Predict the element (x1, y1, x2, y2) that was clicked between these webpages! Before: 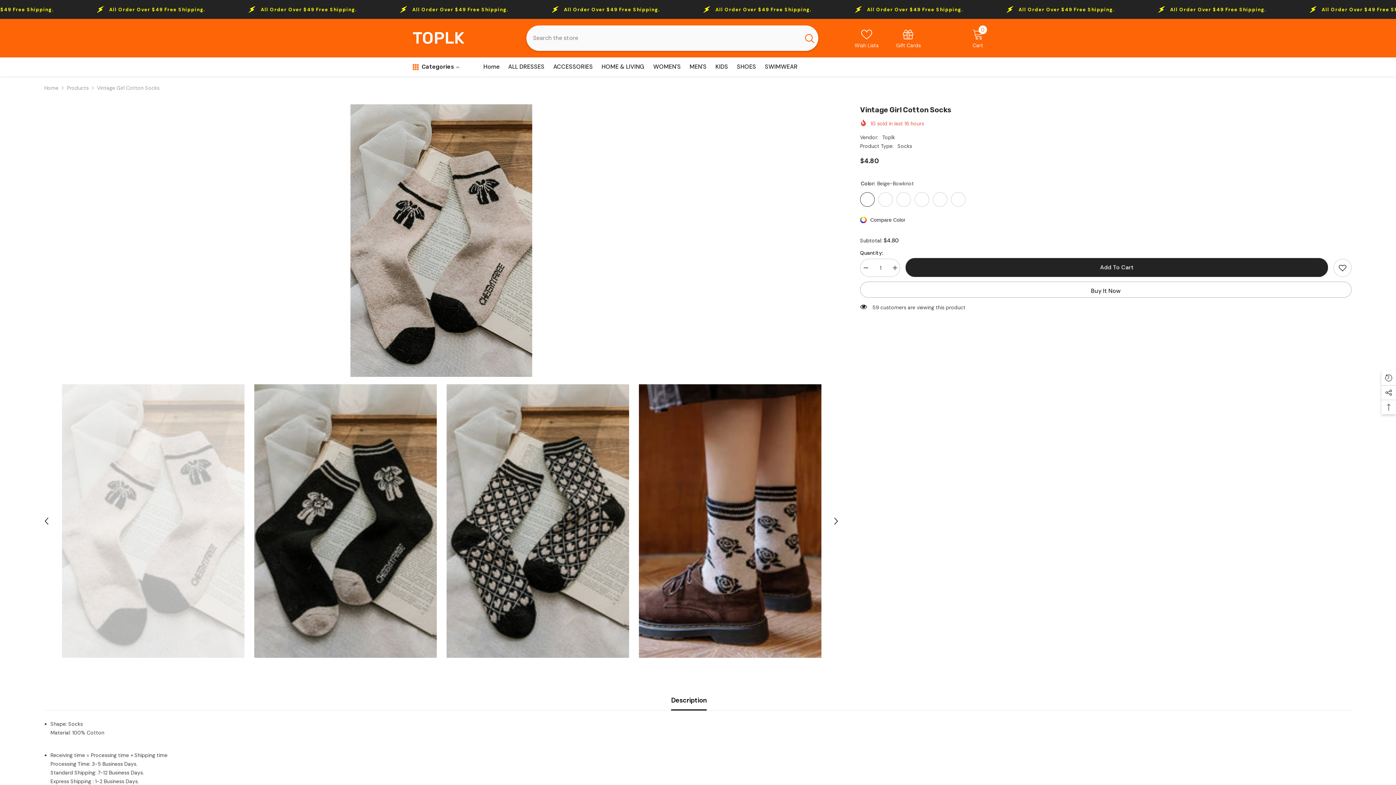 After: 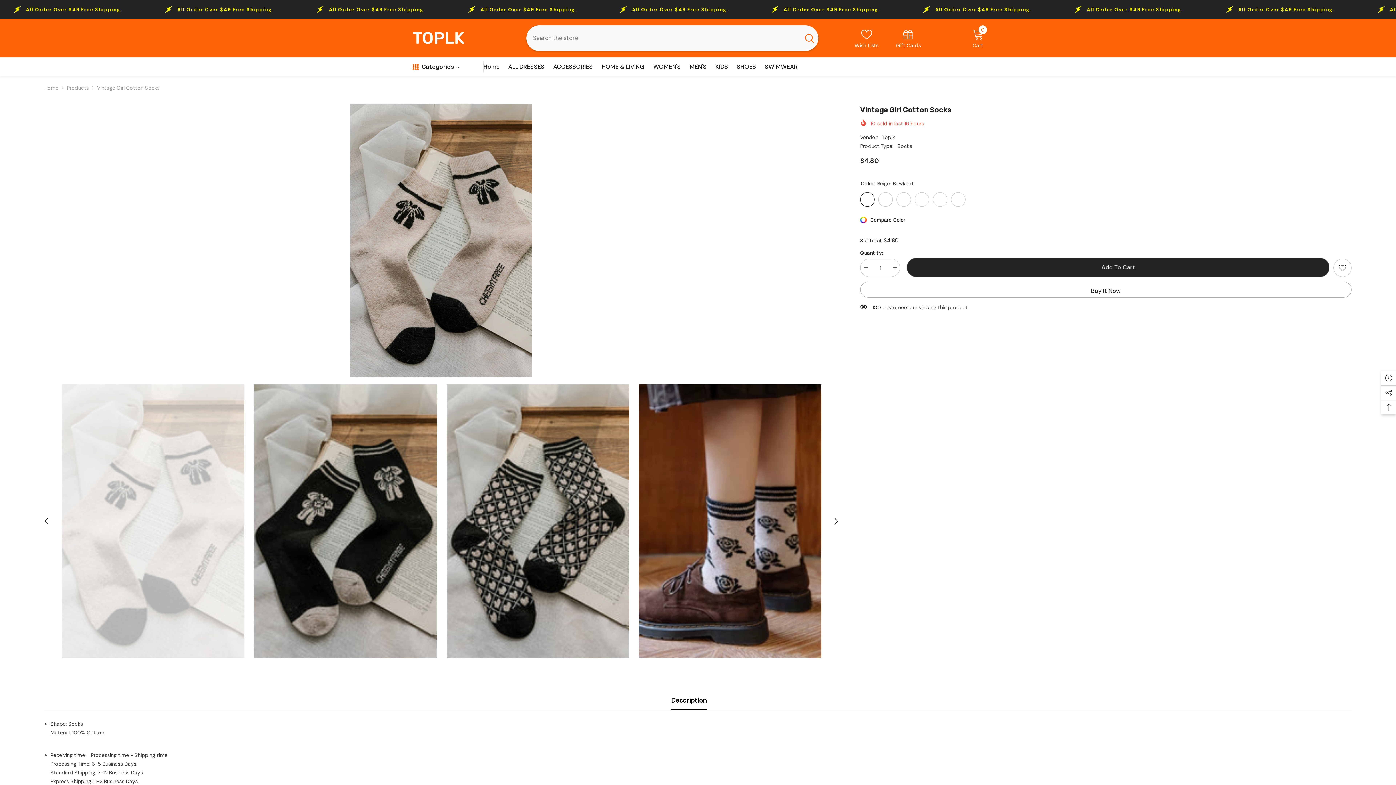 Action: bbox: (800, 25, 818, 50) label: Search